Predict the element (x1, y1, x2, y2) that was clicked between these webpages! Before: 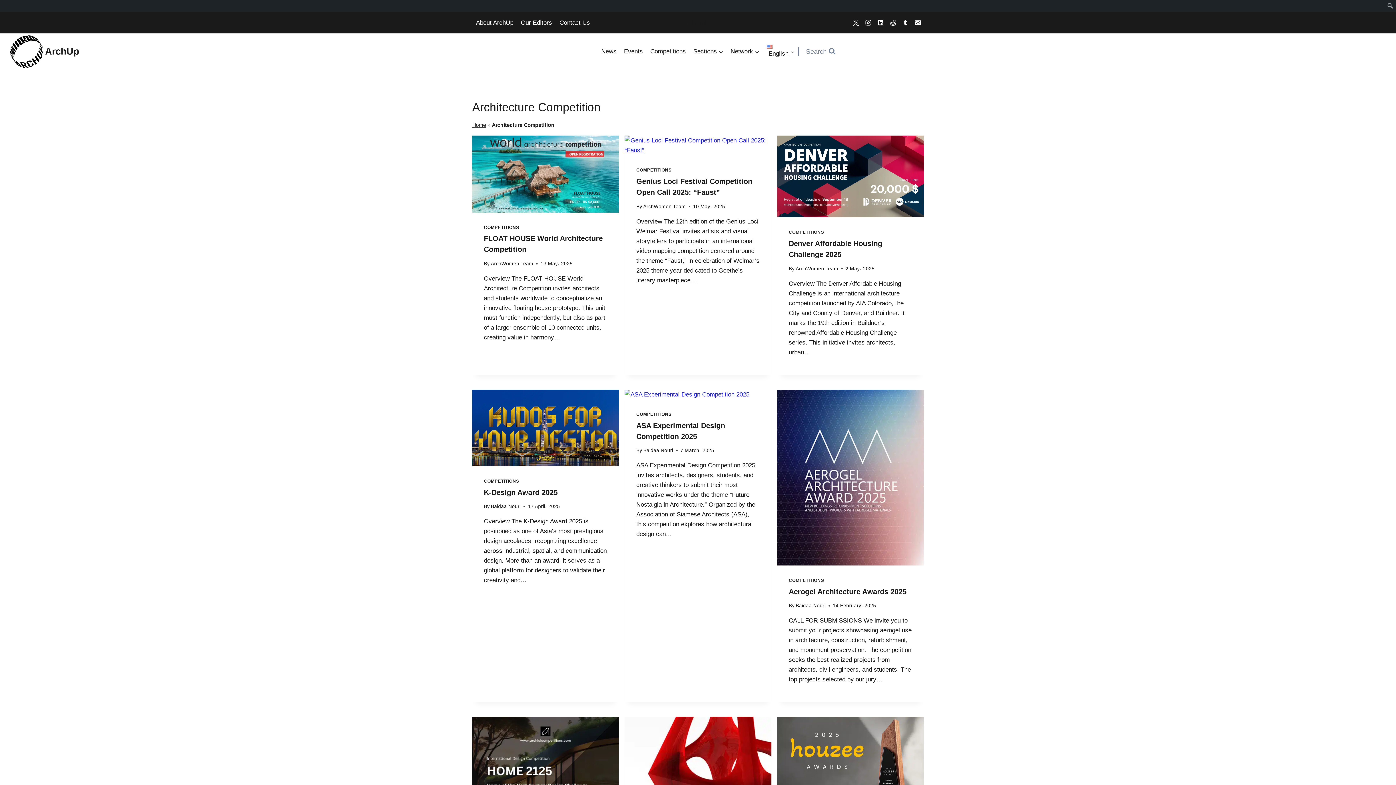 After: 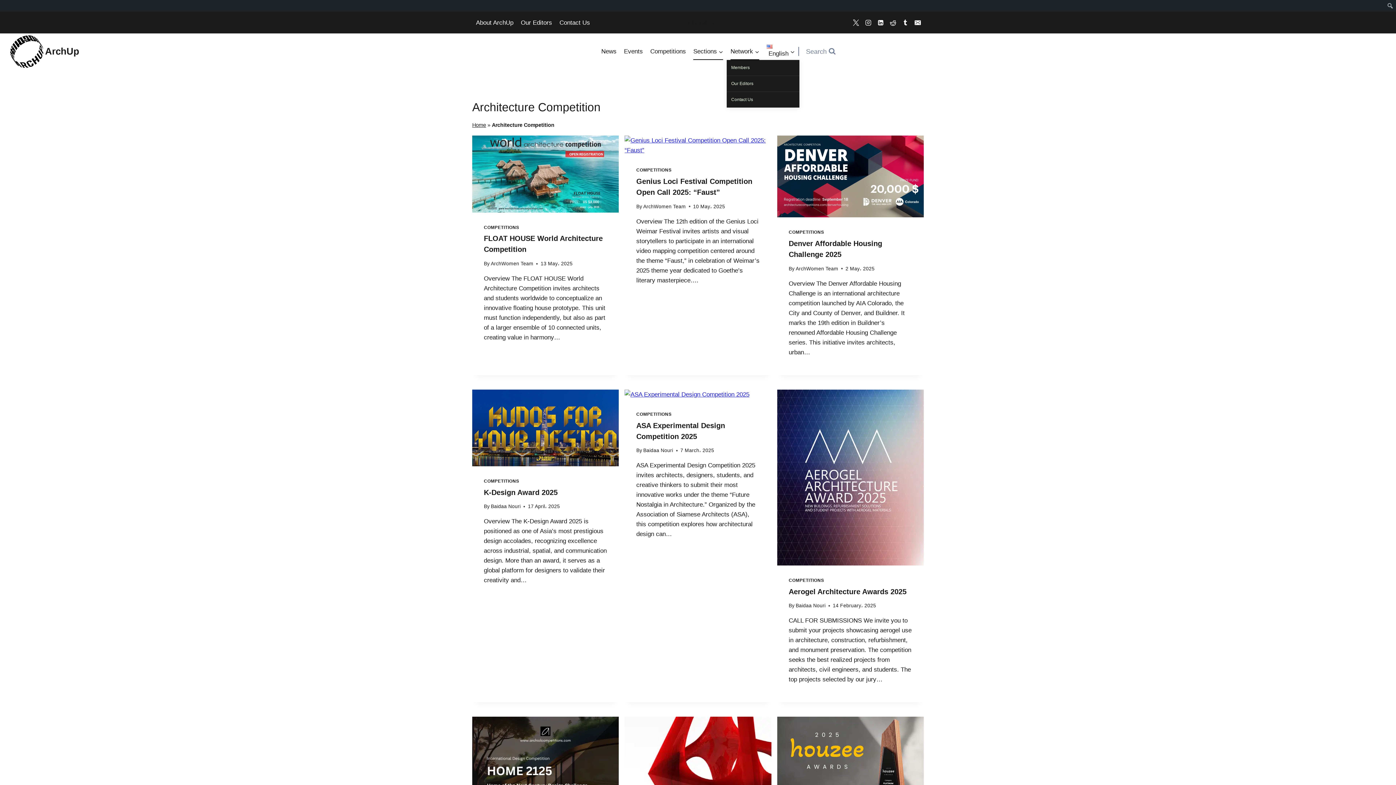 Action: label: Network bbox: (727, 42, 763, 60)